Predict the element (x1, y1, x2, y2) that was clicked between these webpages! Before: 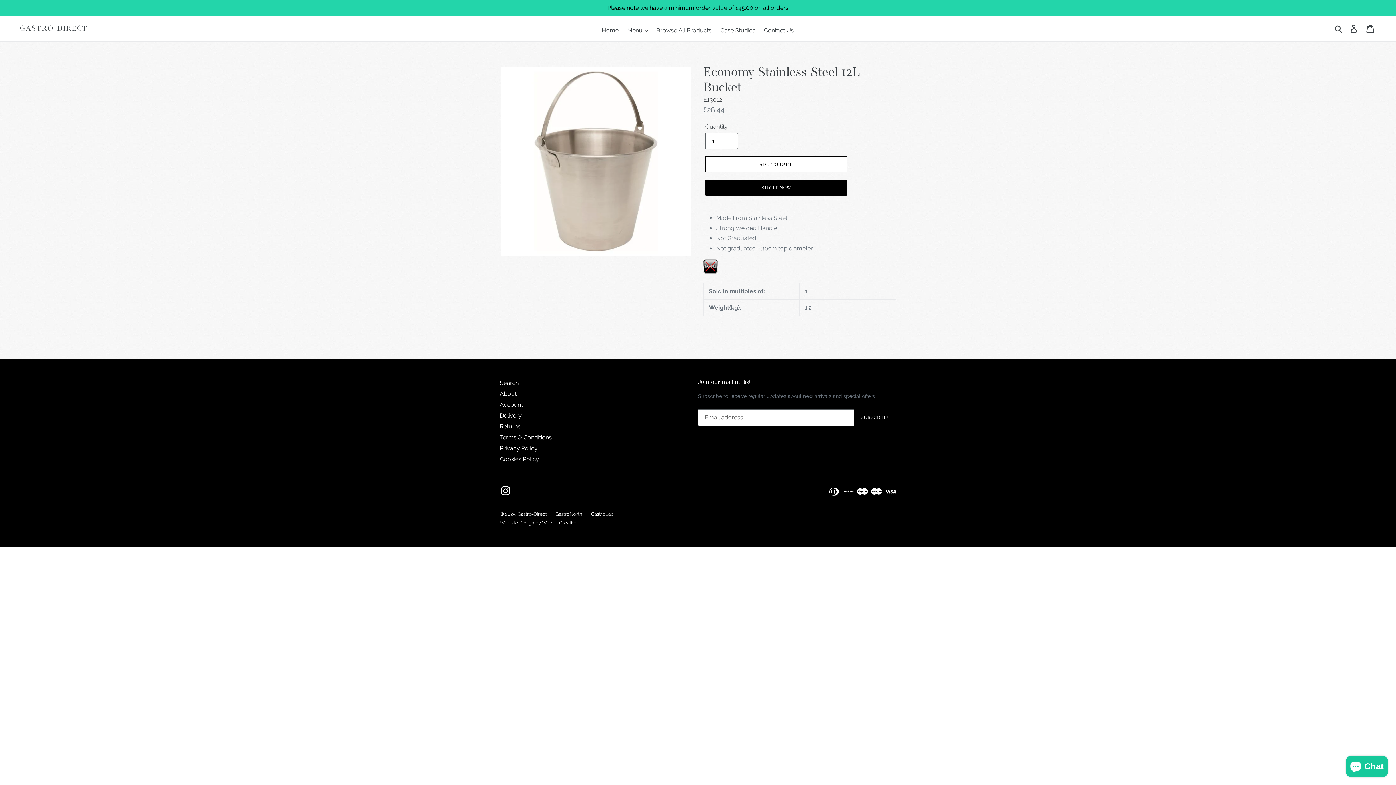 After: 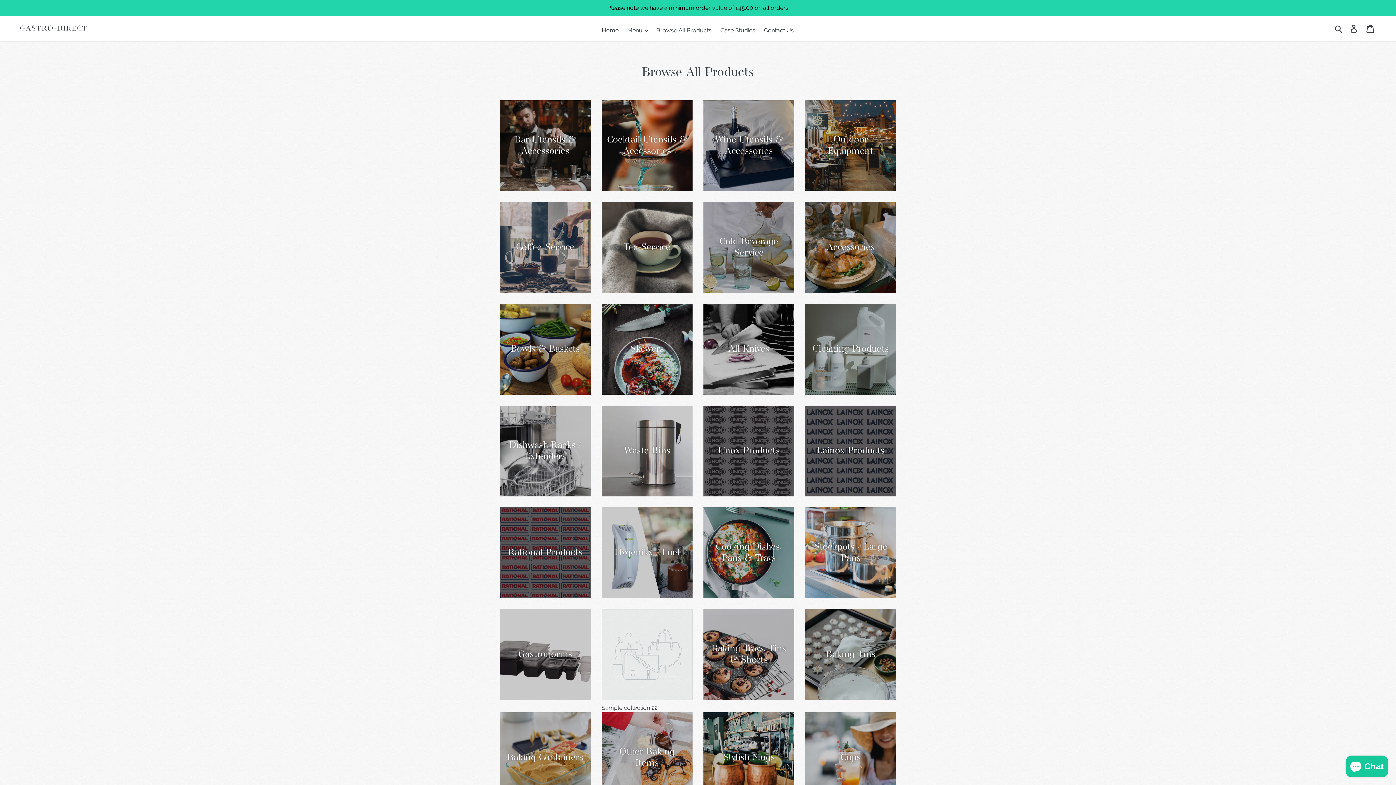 Action: bbox: (652, 25, 715, 36) label: Browse All Products